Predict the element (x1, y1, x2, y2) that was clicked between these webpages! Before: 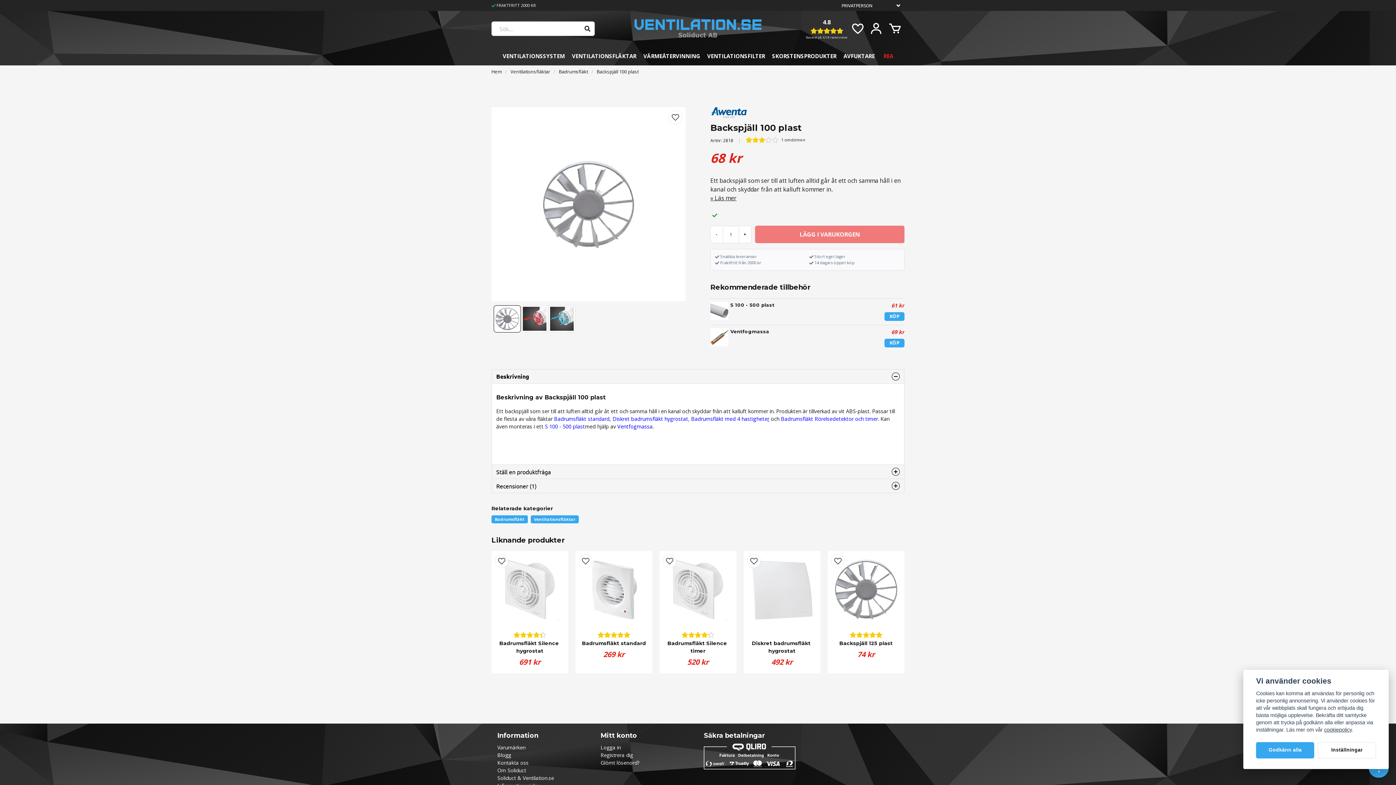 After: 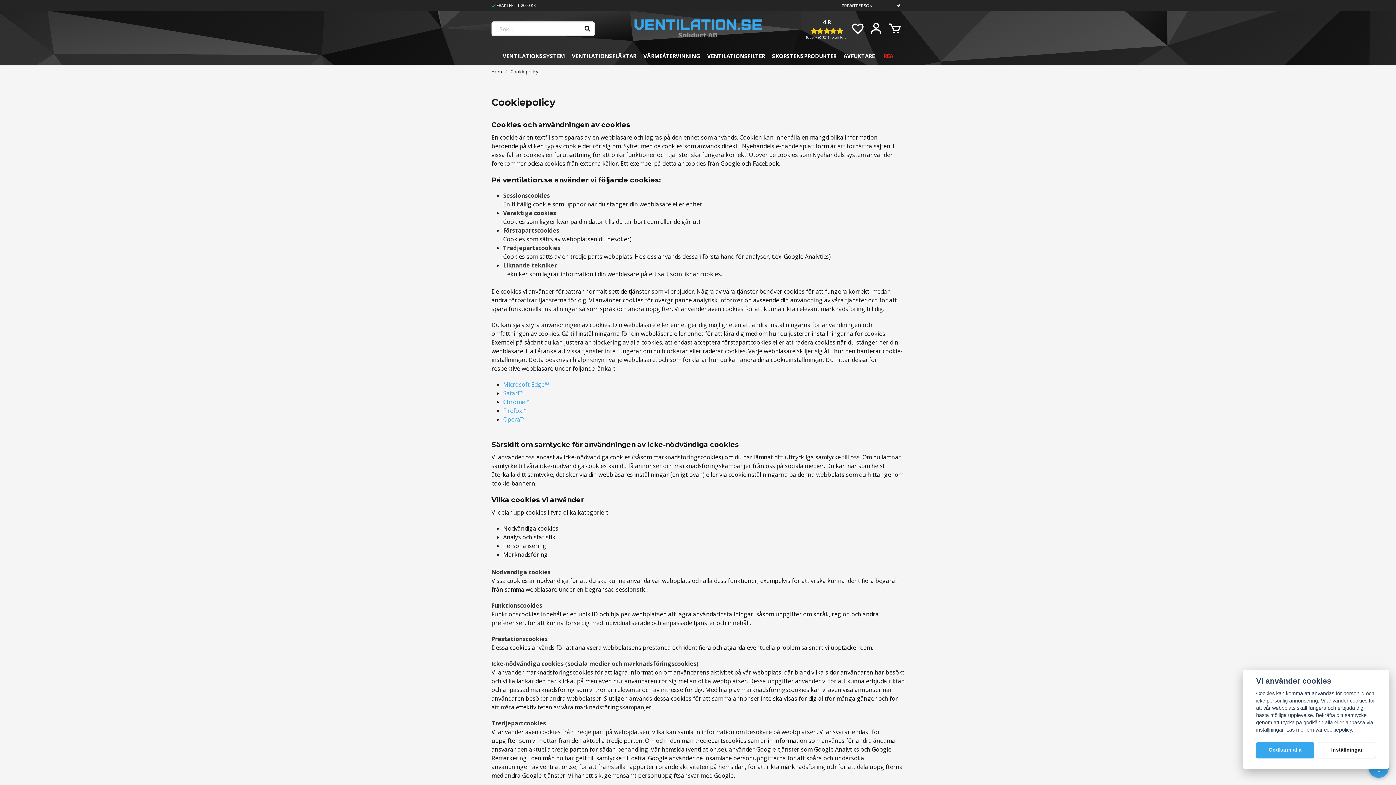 Action: bbox: (1324, 727, 1352, 733) label: cookiepolicy